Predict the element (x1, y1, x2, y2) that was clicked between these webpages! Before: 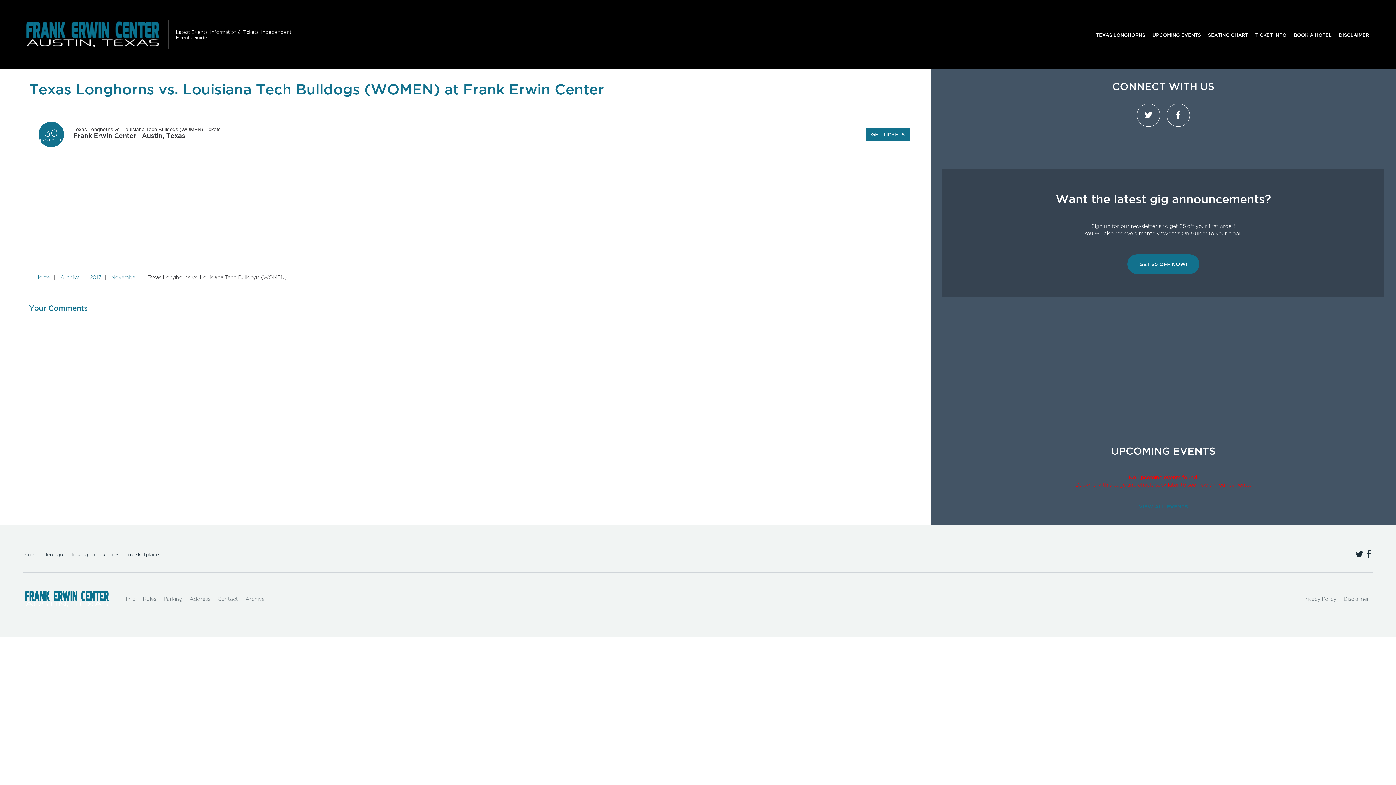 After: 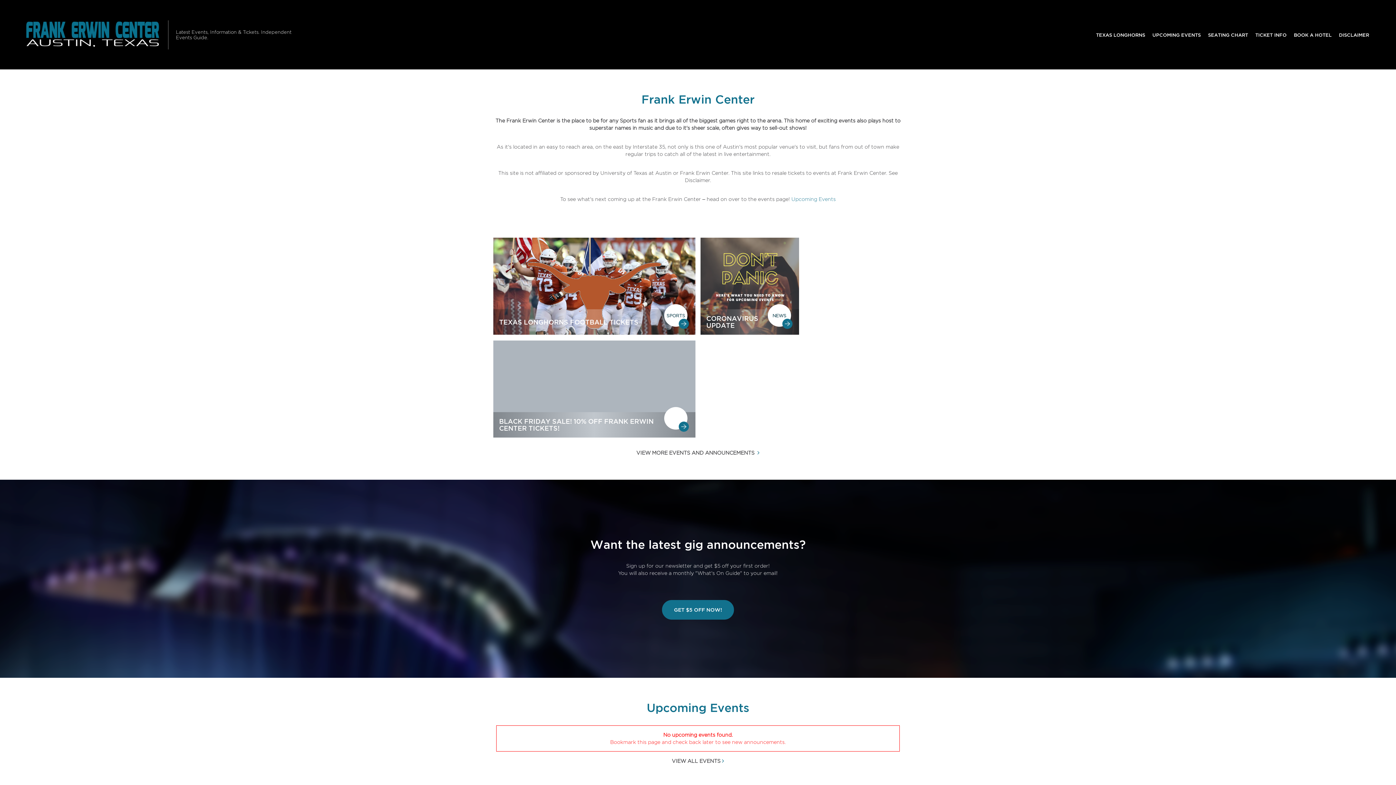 Action: label: Home bbox: (31, 274, 53, 280)